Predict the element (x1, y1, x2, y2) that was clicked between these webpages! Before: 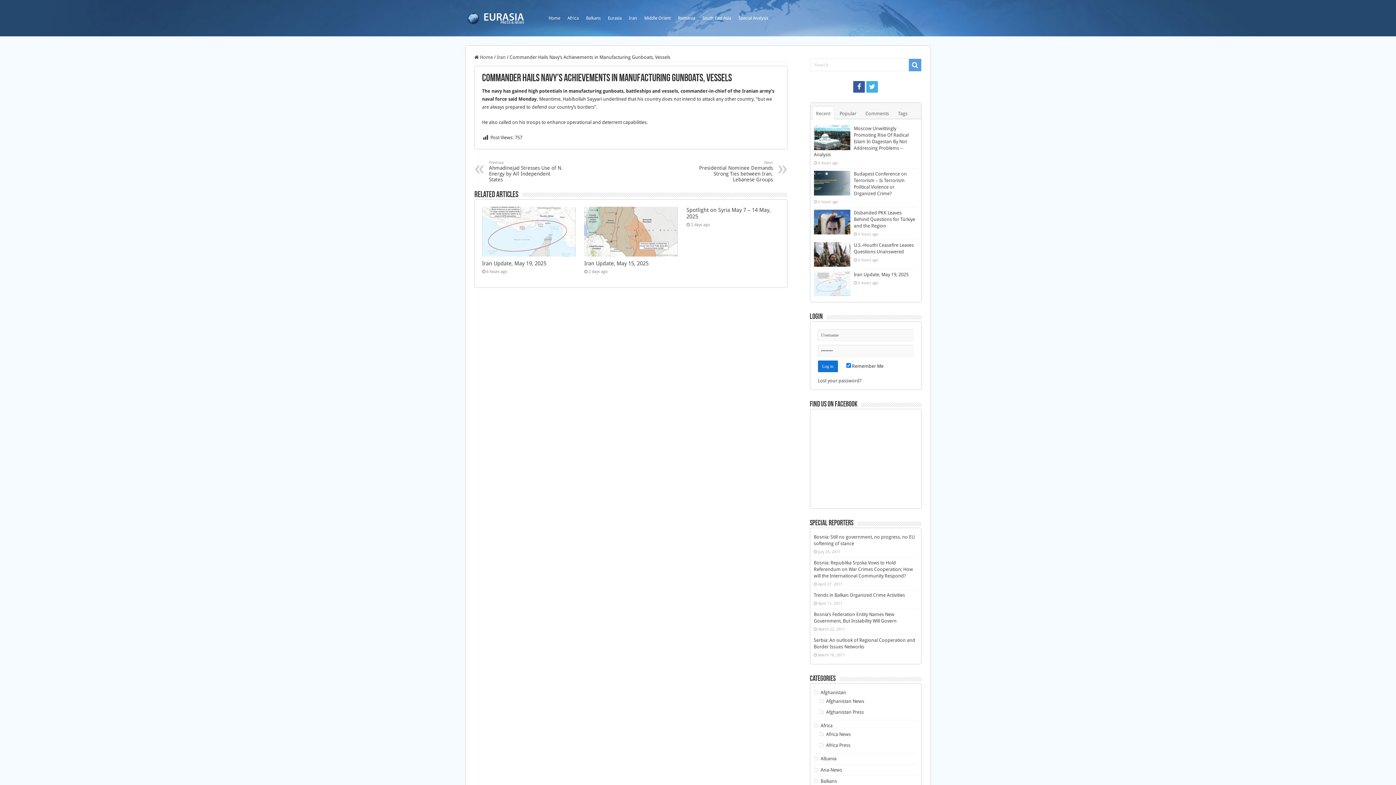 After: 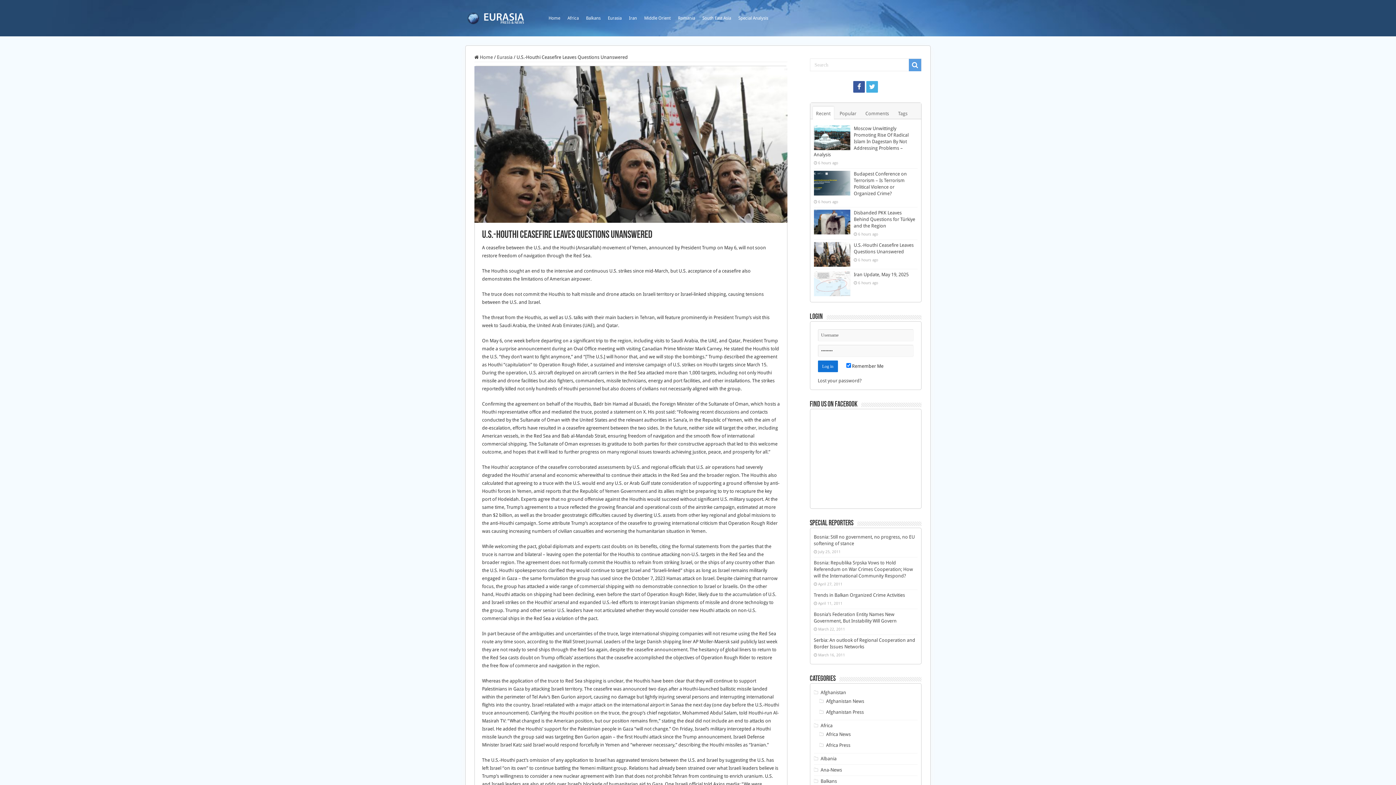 Action: bbox: (814, 242, 850, 266)